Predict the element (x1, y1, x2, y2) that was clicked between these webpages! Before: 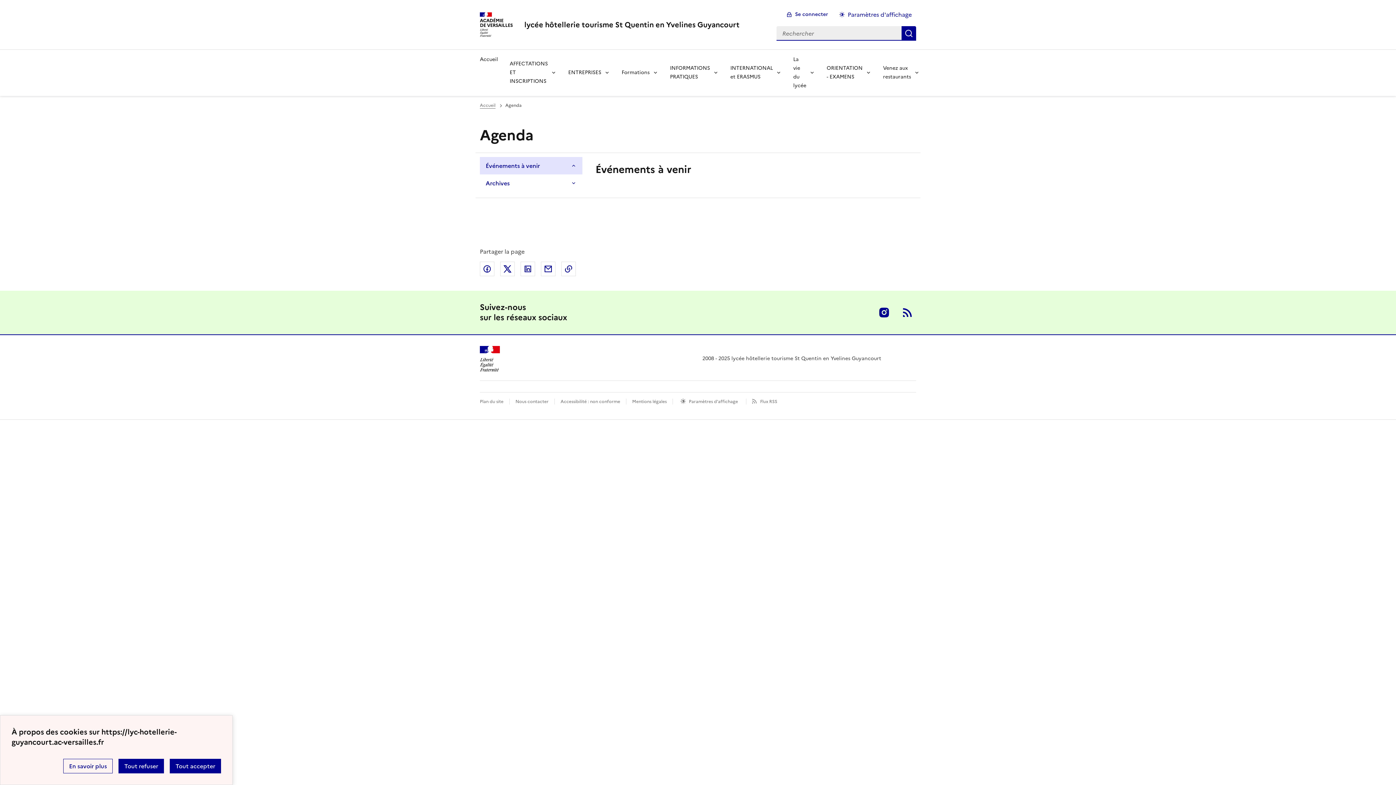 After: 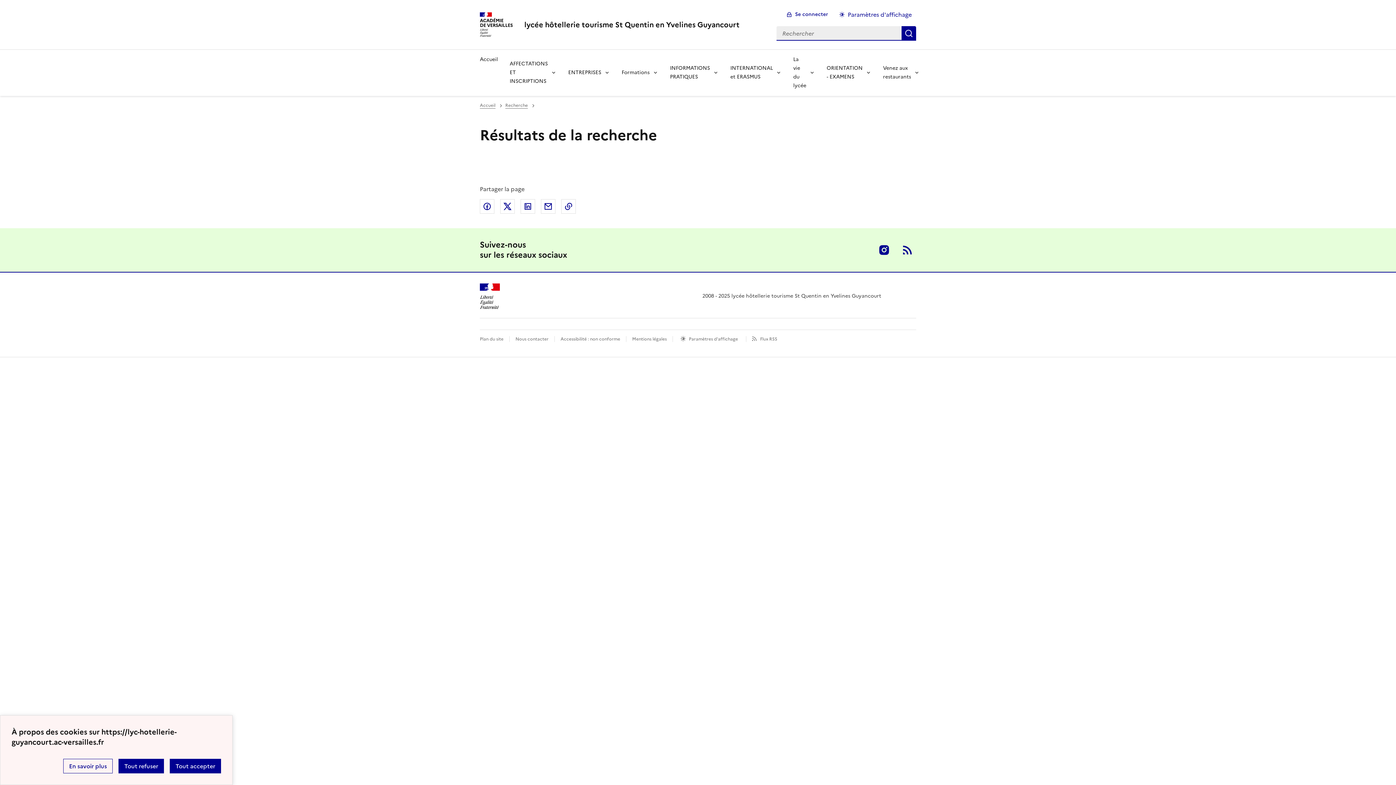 Action: bbox: (901, 26, 916, 40)